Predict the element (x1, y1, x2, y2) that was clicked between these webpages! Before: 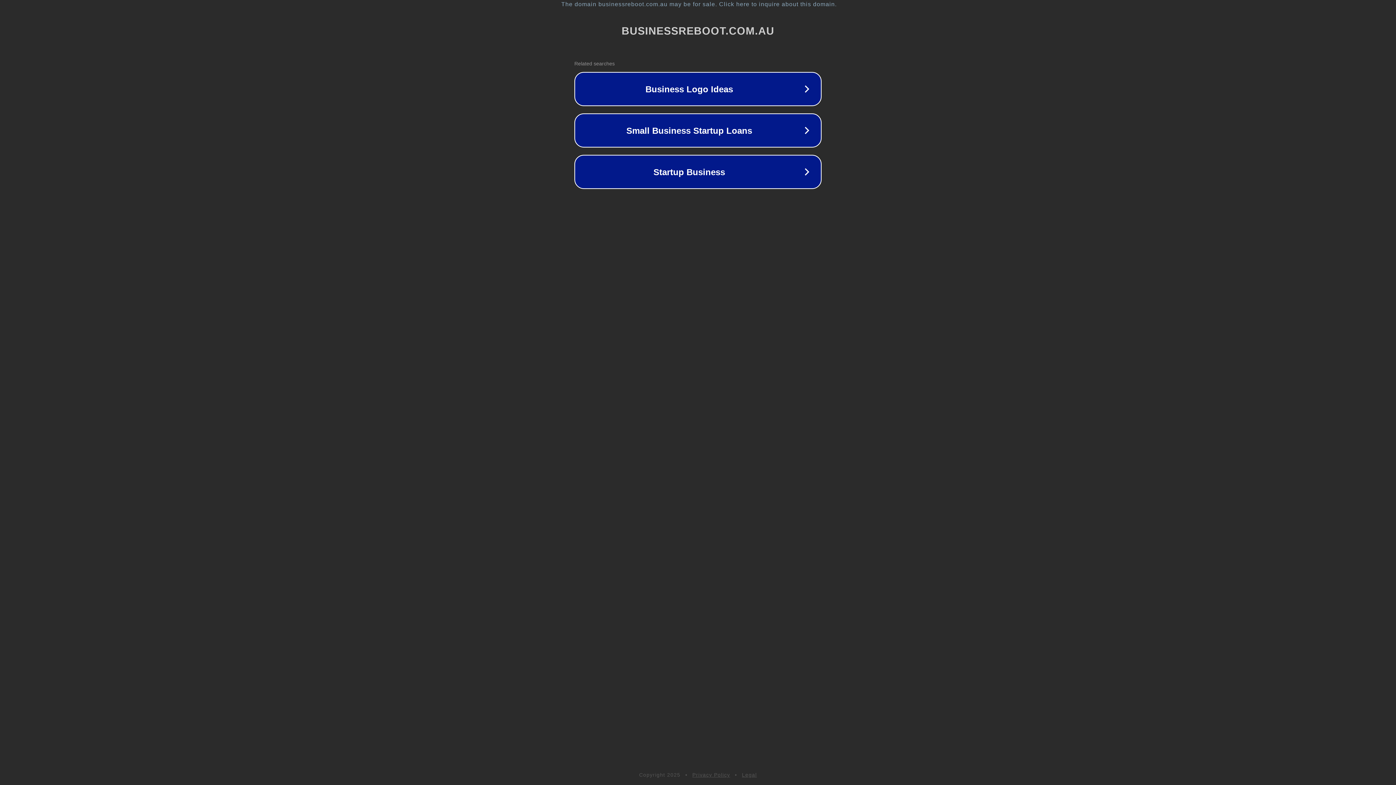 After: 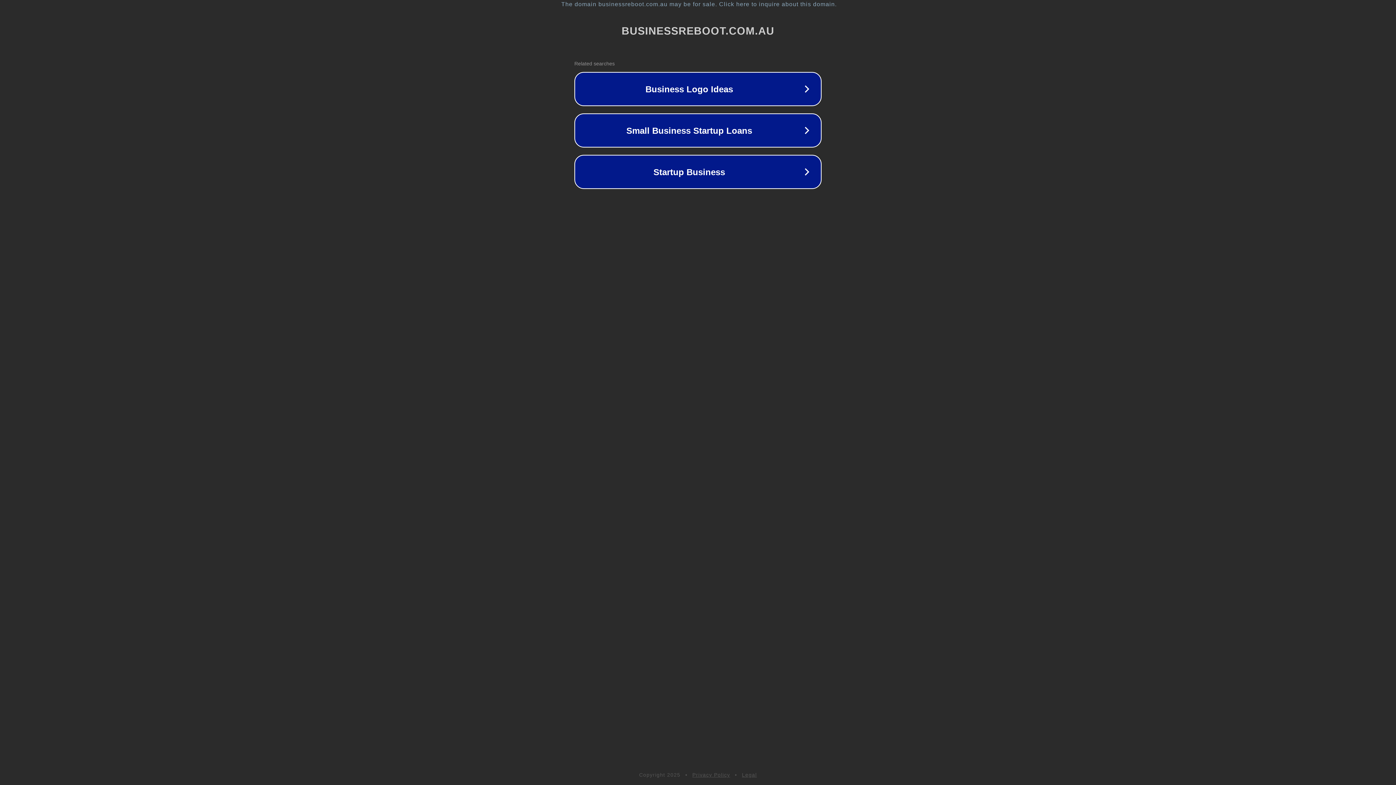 Action: label: Privacy Policy bbox: (692, 772, 730, 778)